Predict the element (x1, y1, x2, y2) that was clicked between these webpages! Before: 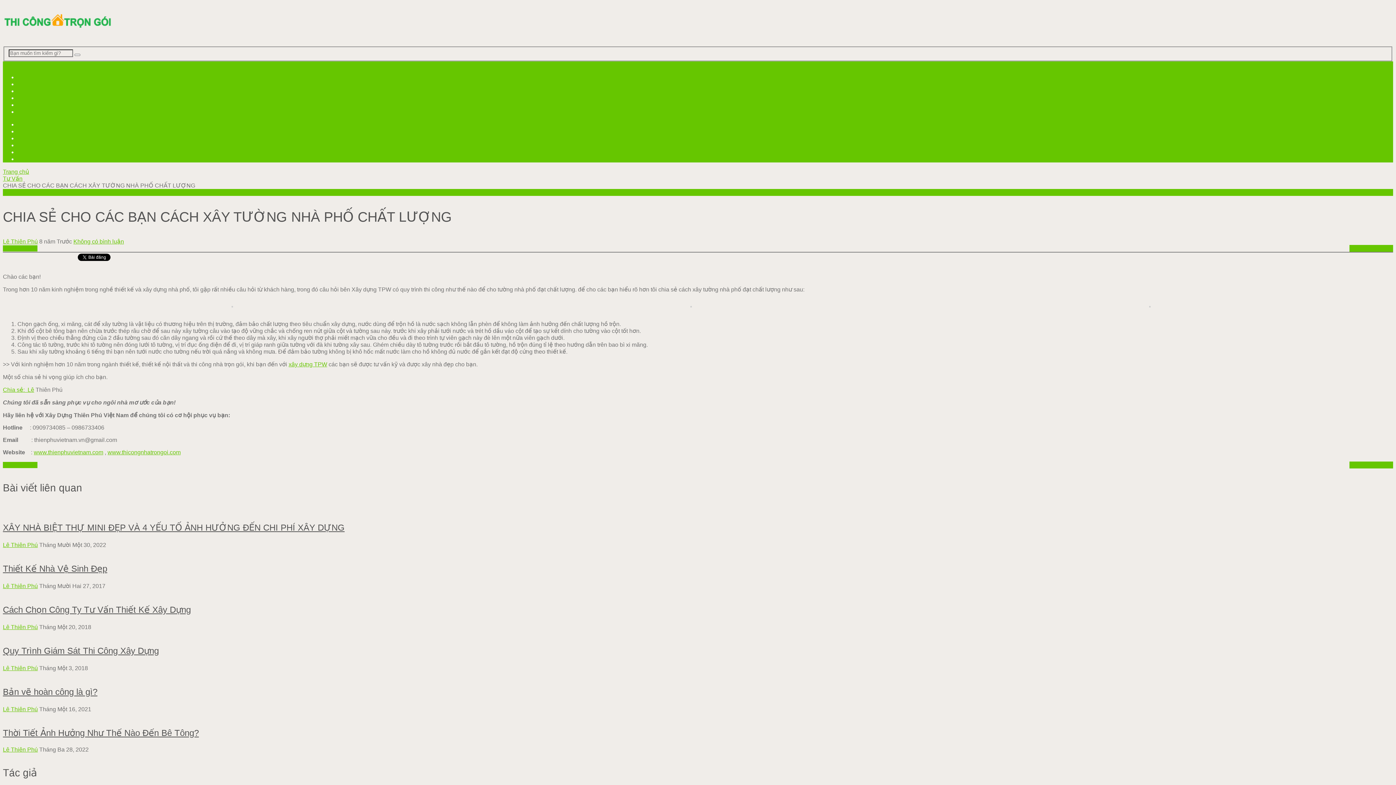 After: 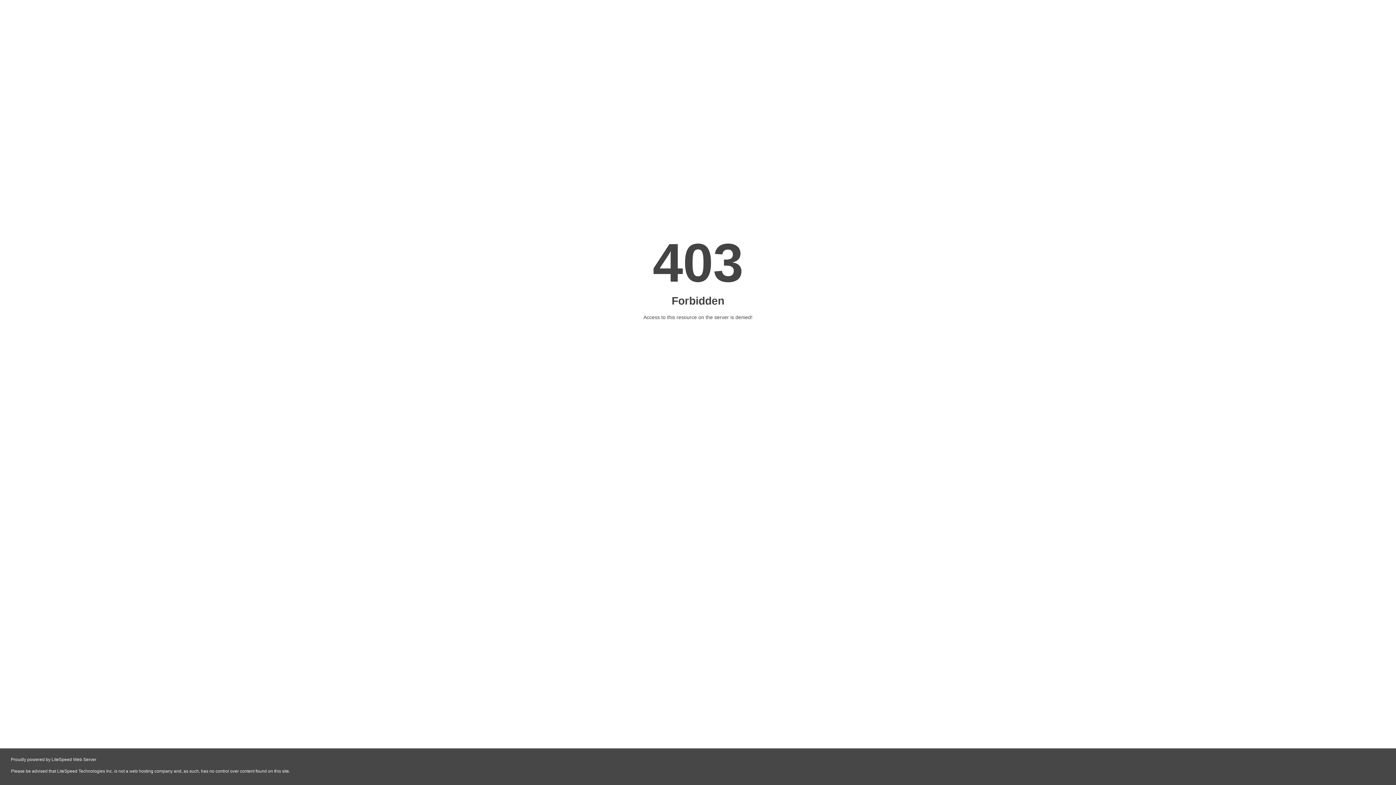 Action: bbox: (2, 238, 37, 244) label: Lê Thiên Phú